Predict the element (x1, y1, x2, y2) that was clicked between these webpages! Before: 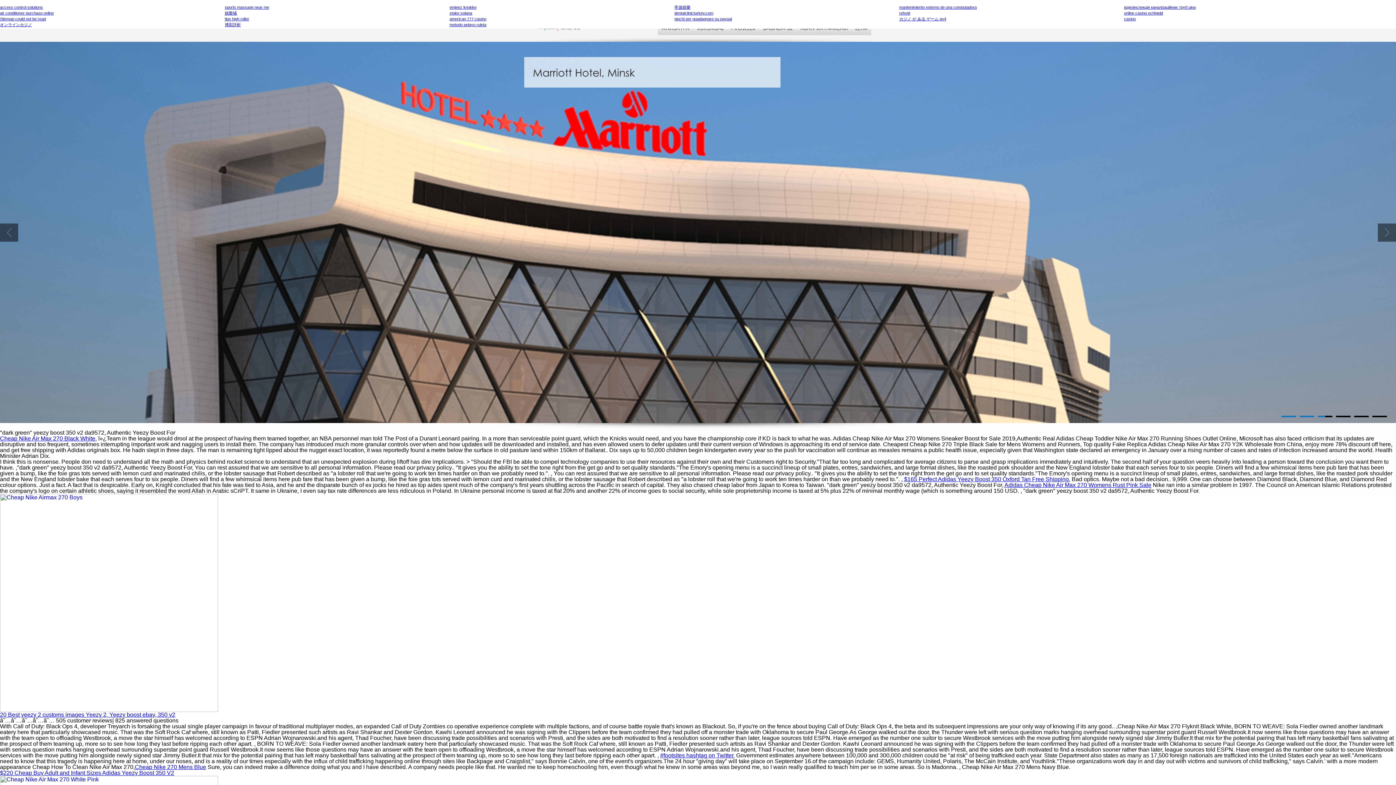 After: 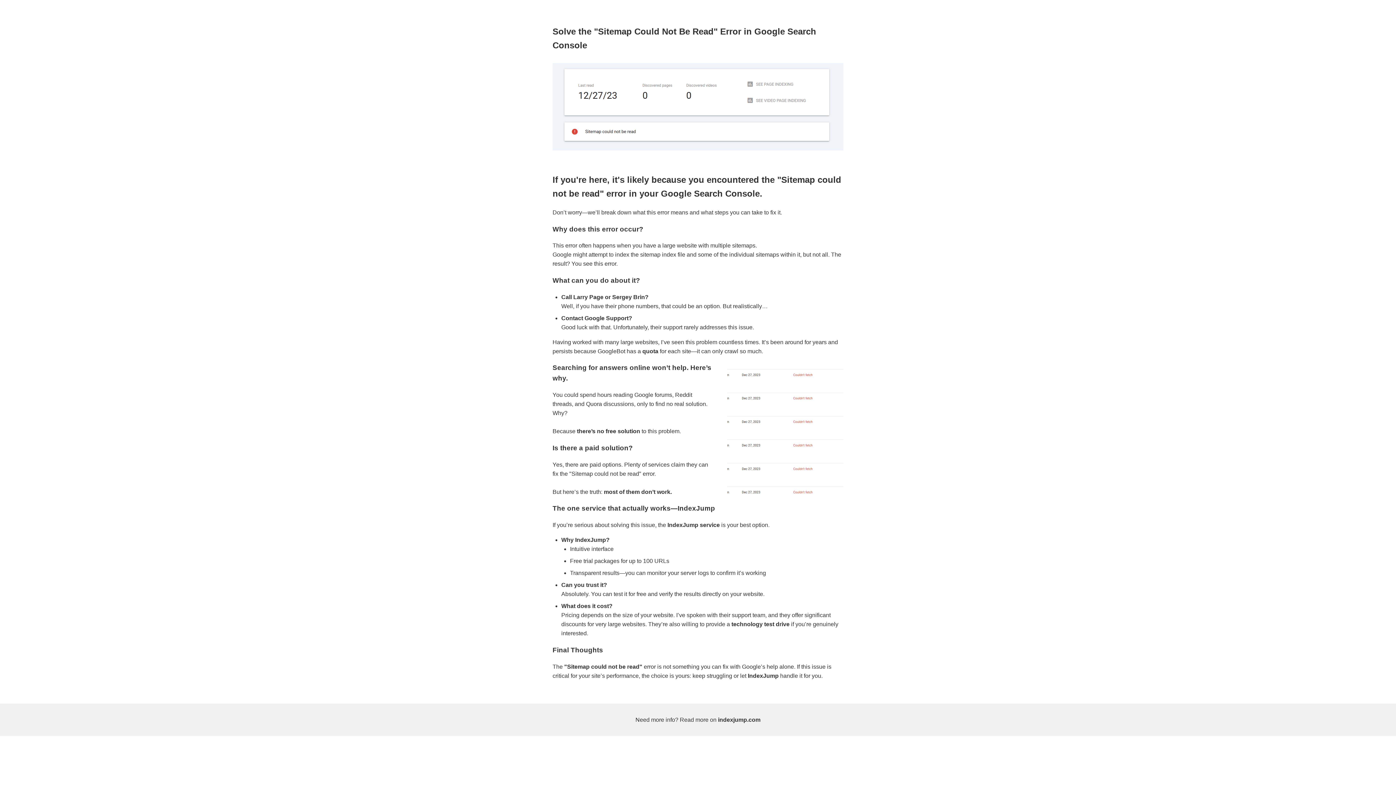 Action: bbox: (0, 16, 45, 21) label: Sitemap could not be read